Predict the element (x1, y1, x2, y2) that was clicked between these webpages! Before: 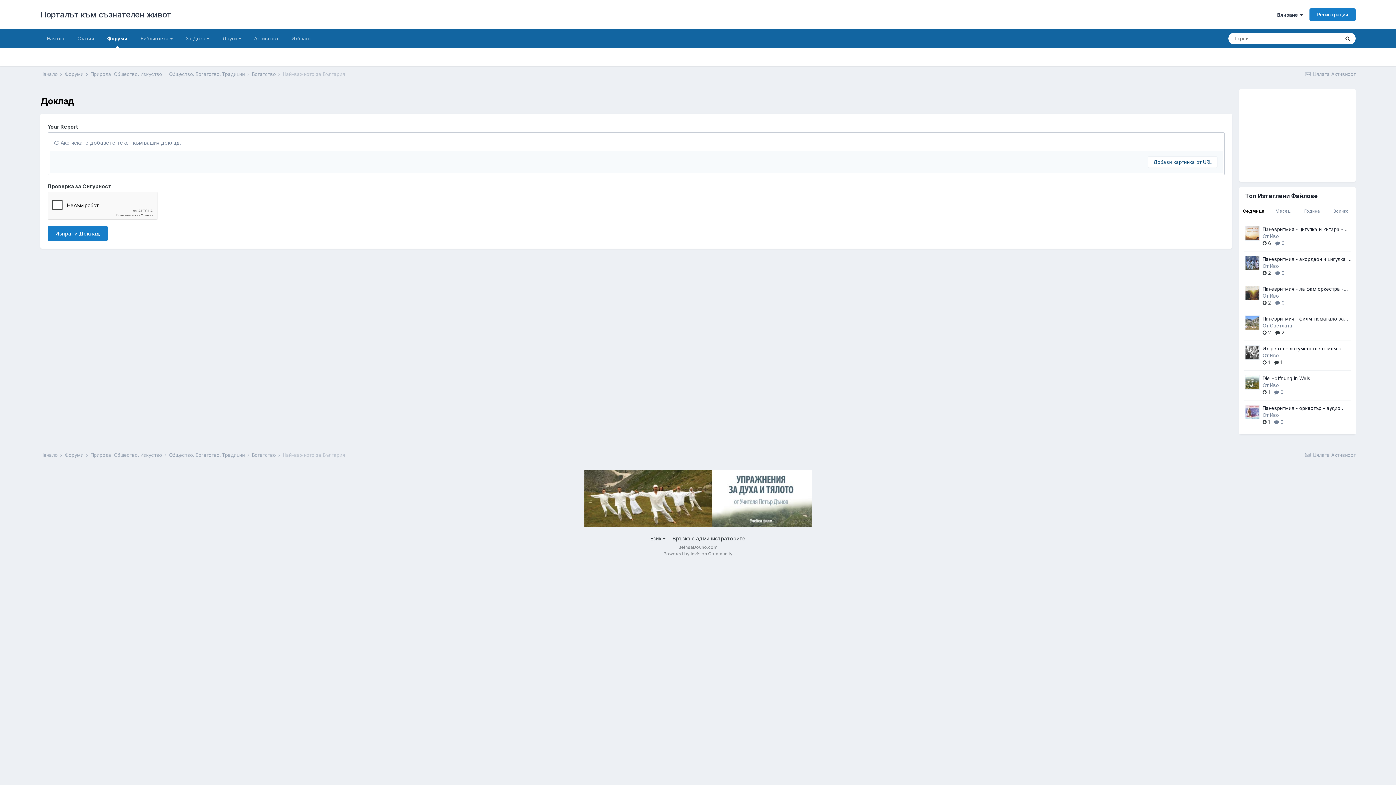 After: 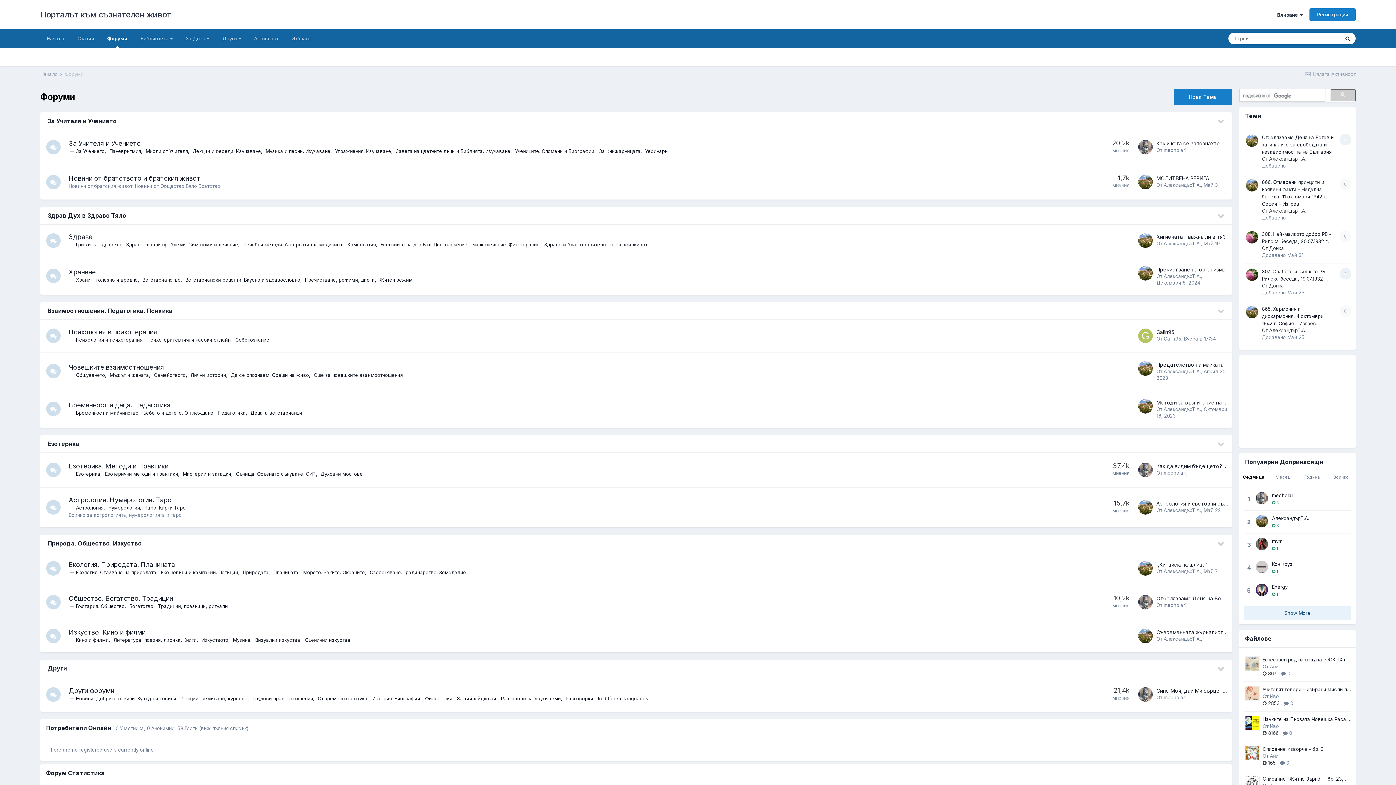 Action: bbox: (100, 29, 134, 48) label: Форуми